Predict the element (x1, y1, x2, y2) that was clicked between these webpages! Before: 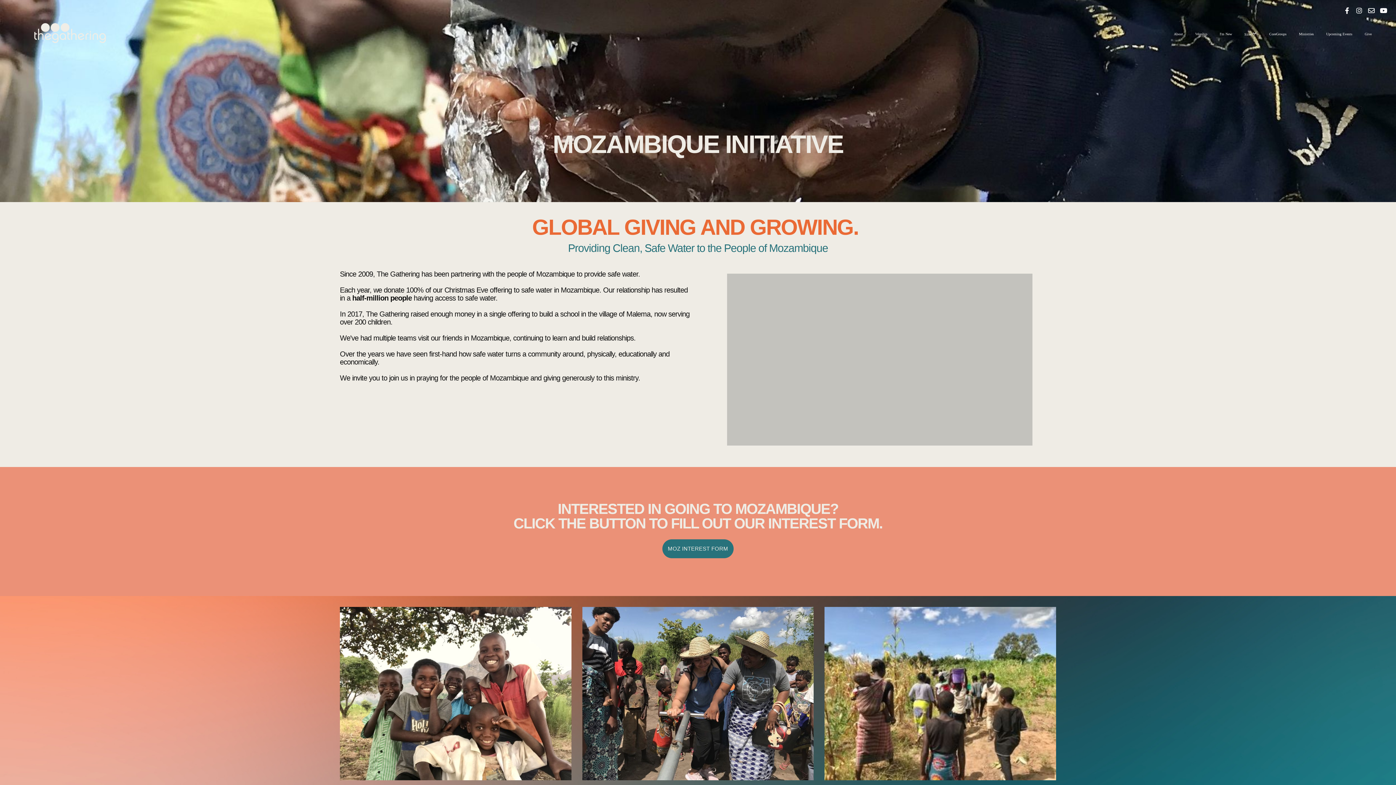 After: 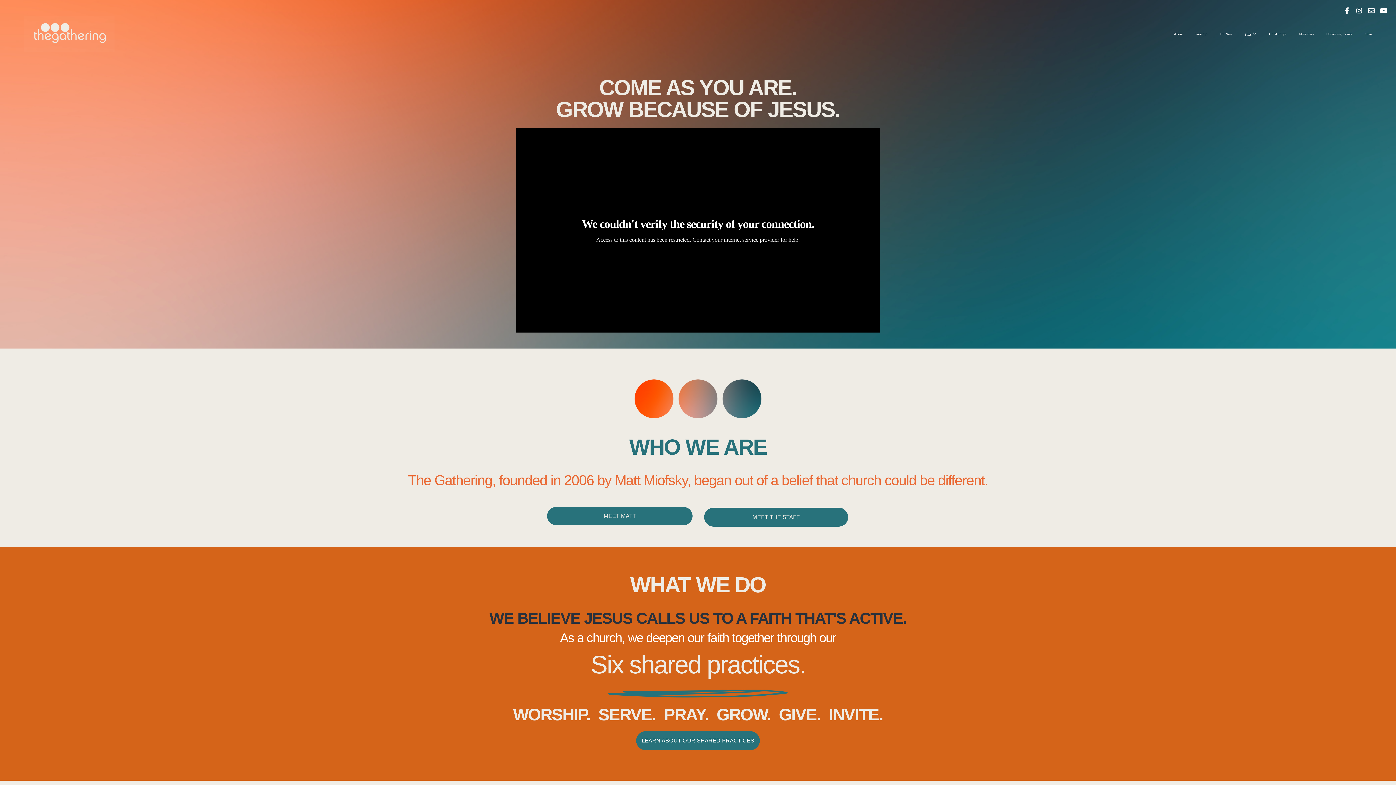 Action: bbox: (1168, 24, 1188, 43) label: About